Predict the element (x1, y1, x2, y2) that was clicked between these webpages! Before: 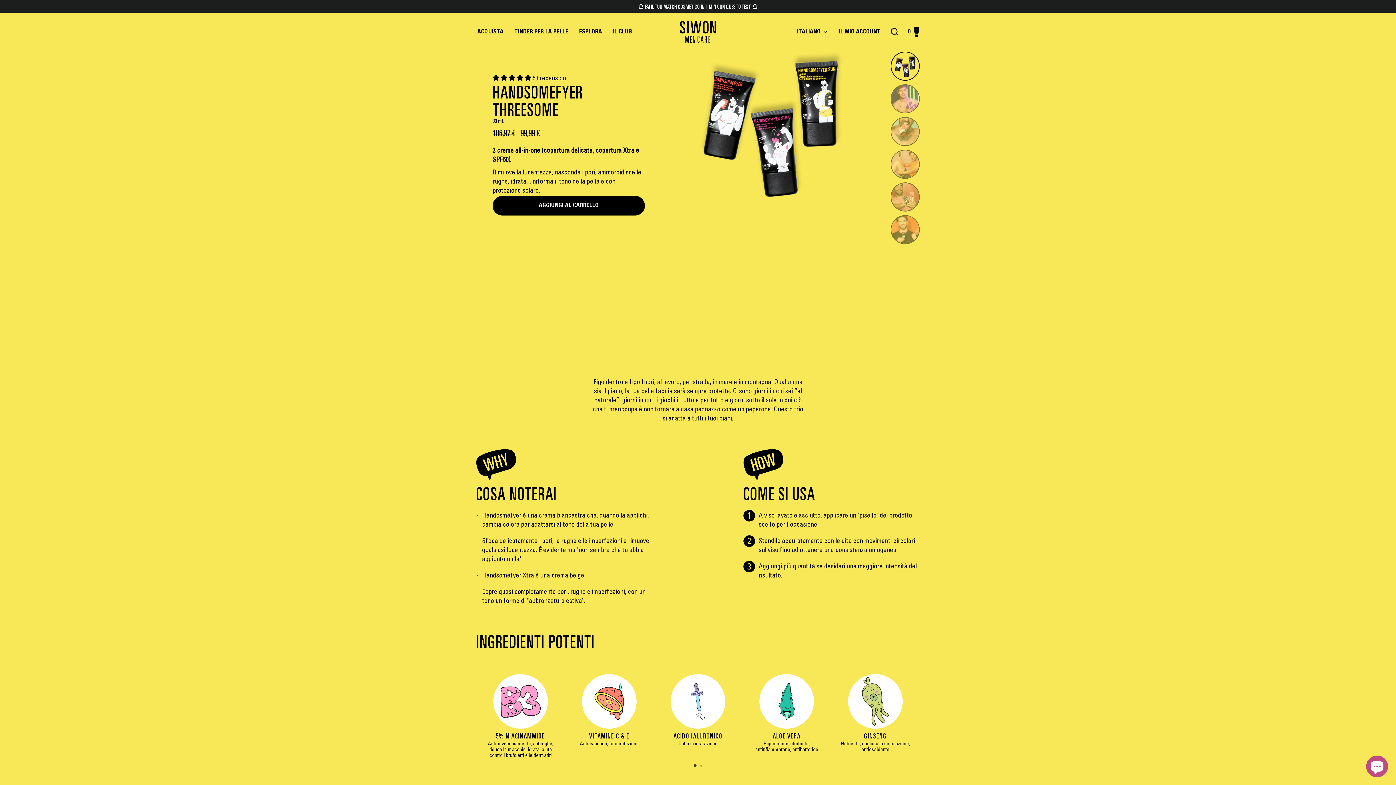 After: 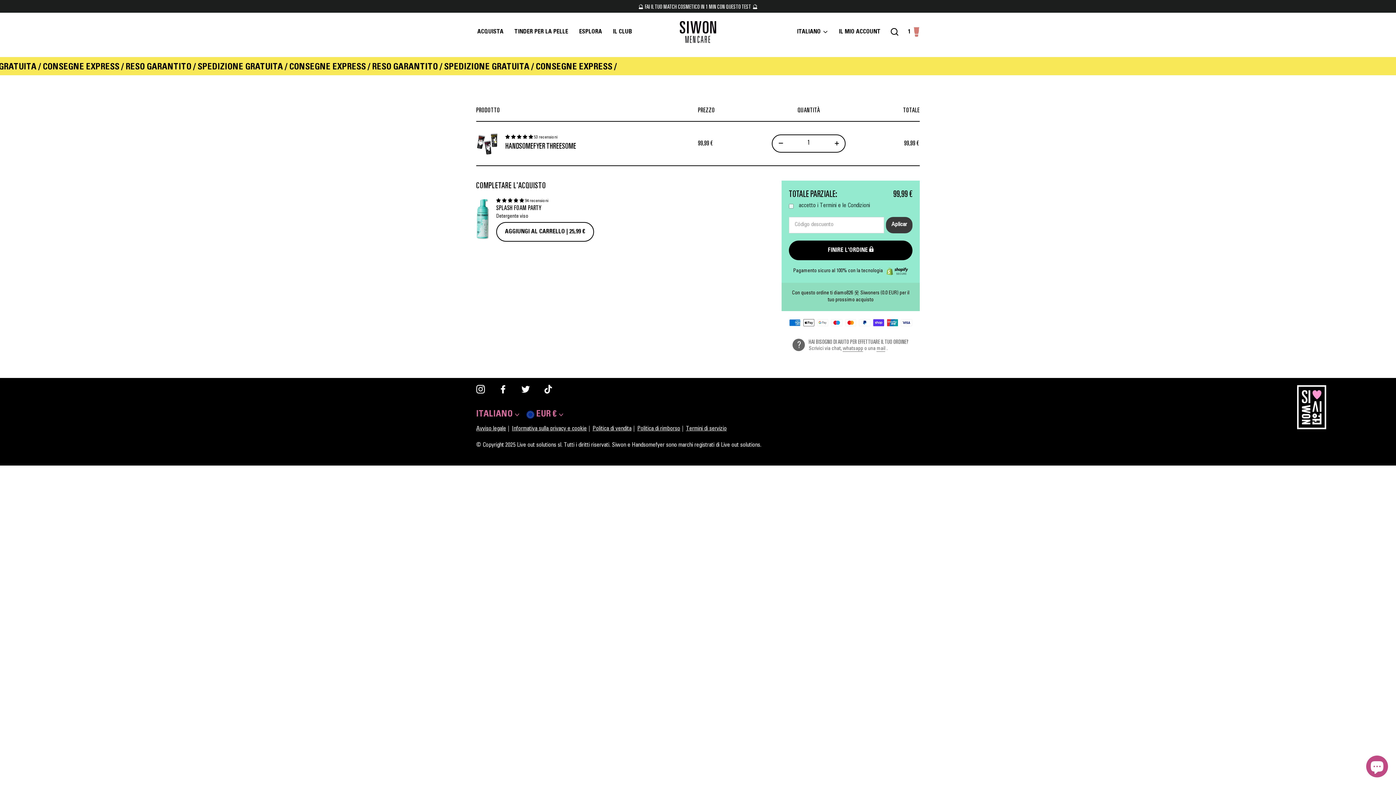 Action: label: AGGIUNGI AL CARRELLO bbox: (492, 195, 645, 215)